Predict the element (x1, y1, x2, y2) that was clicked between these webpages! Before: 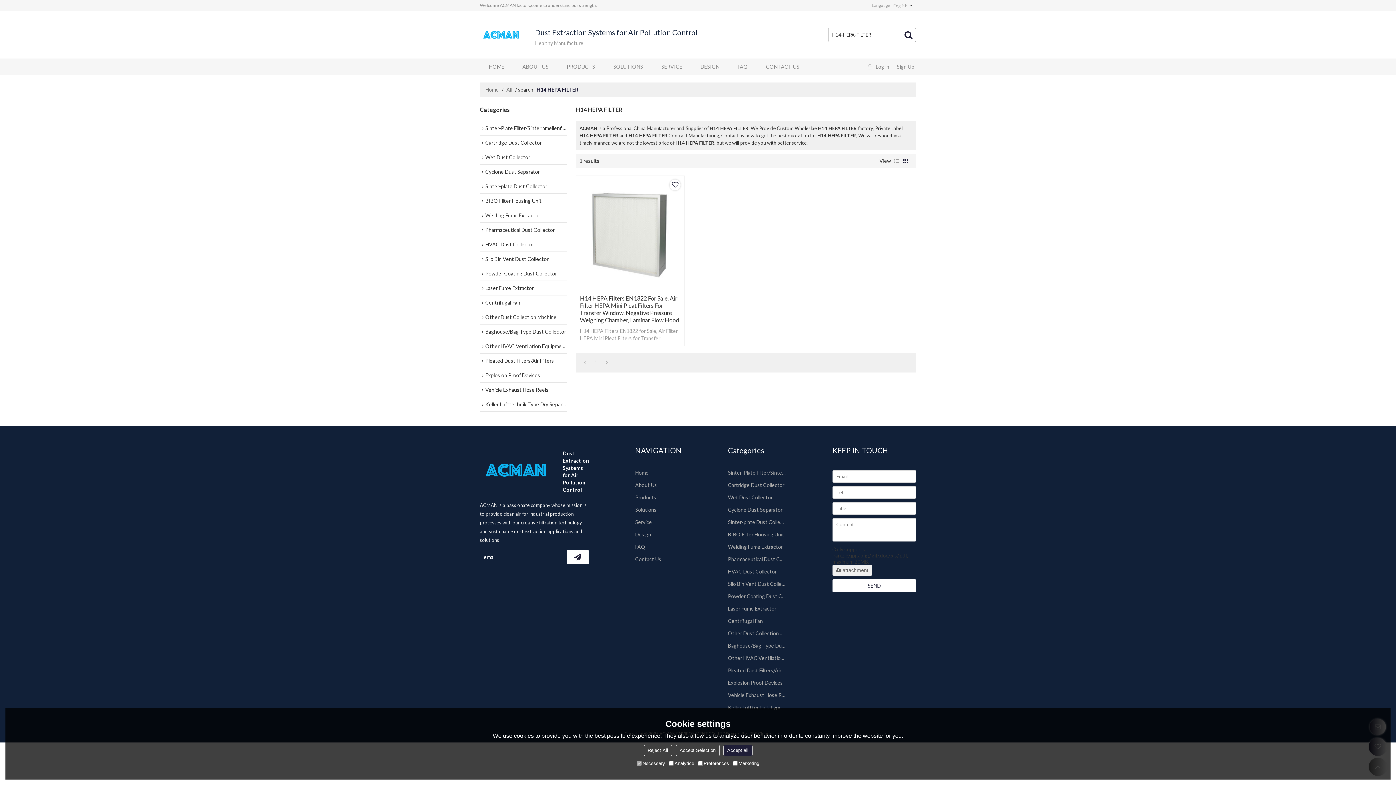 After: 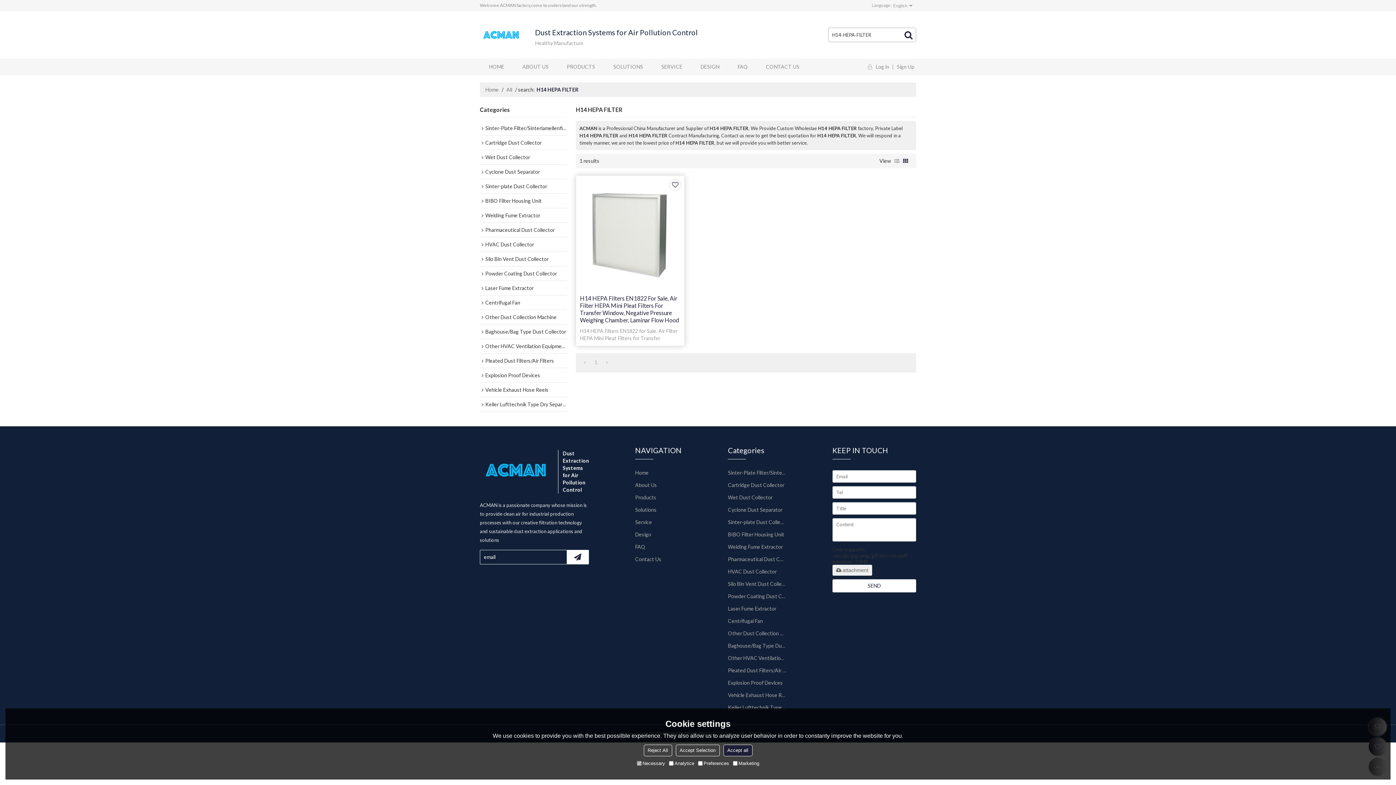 Action: bbox: (580, 294, 680, 323) label: H14 HEPA Filters EN1822 For Sale, Air Filter HEPA Mini Pleat Filters For Transfer Window, Negative Pressure Weighing Chamber, Laminar Flow Hood